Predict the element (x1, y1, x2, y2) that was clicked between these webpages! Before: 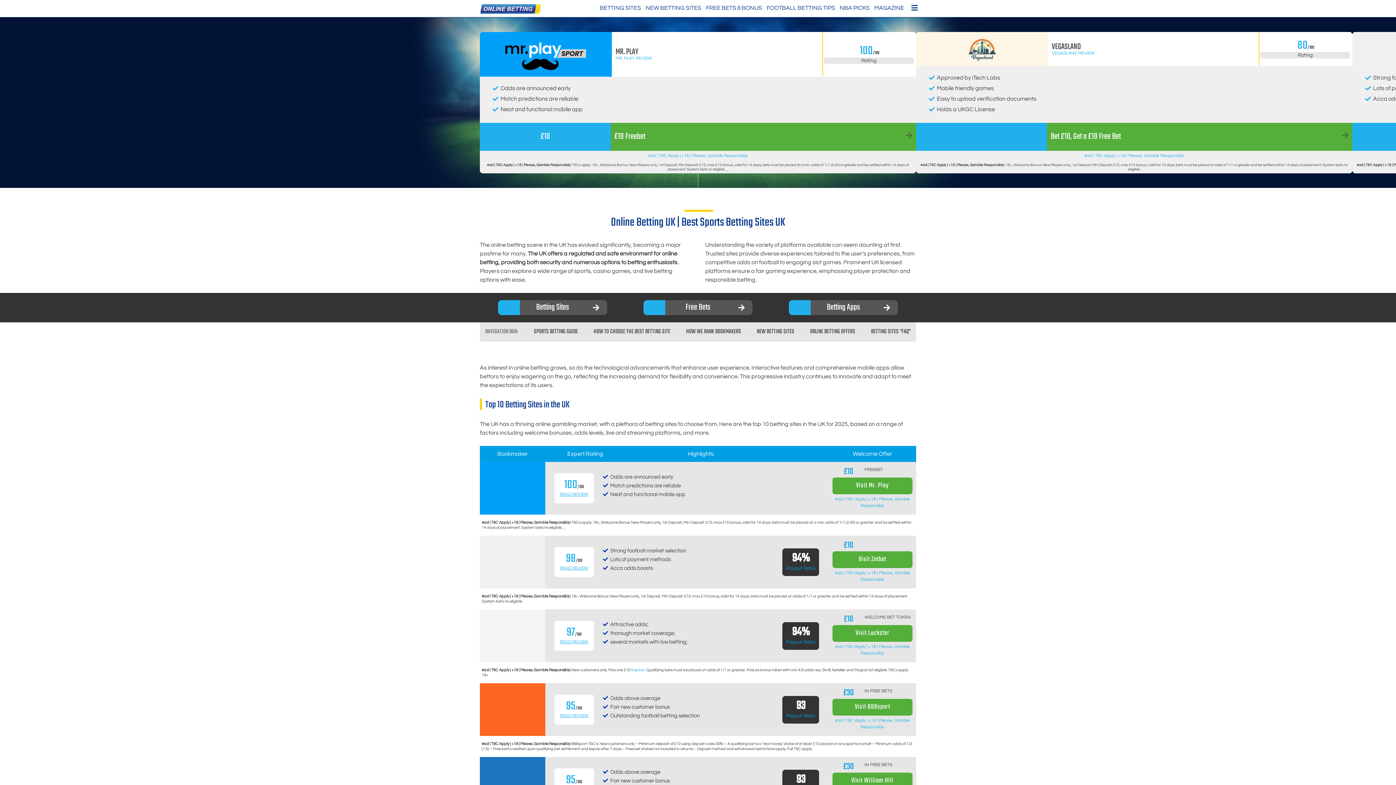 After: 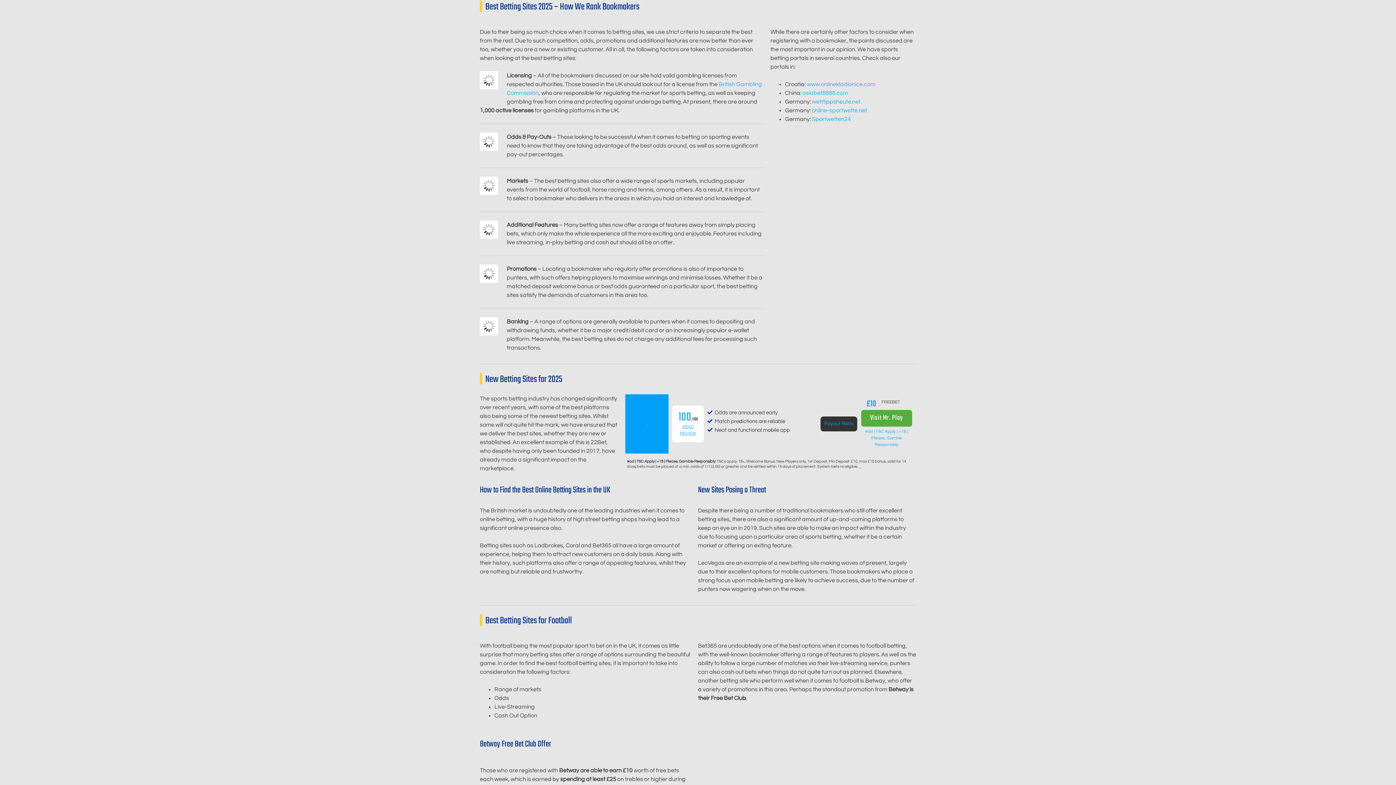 Action: label: HOW WE RANK BOOKMAKERS bbox: (686, 327, 741, 336)